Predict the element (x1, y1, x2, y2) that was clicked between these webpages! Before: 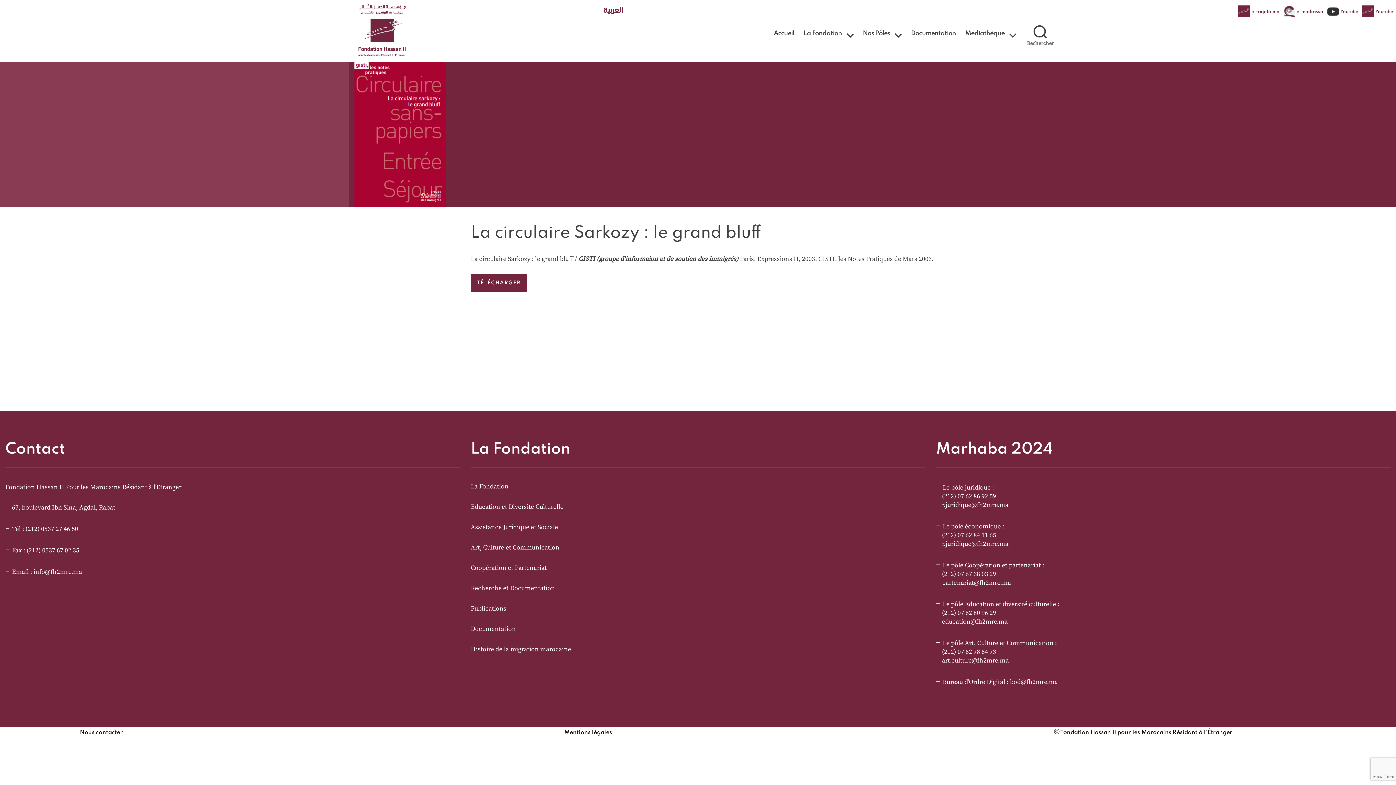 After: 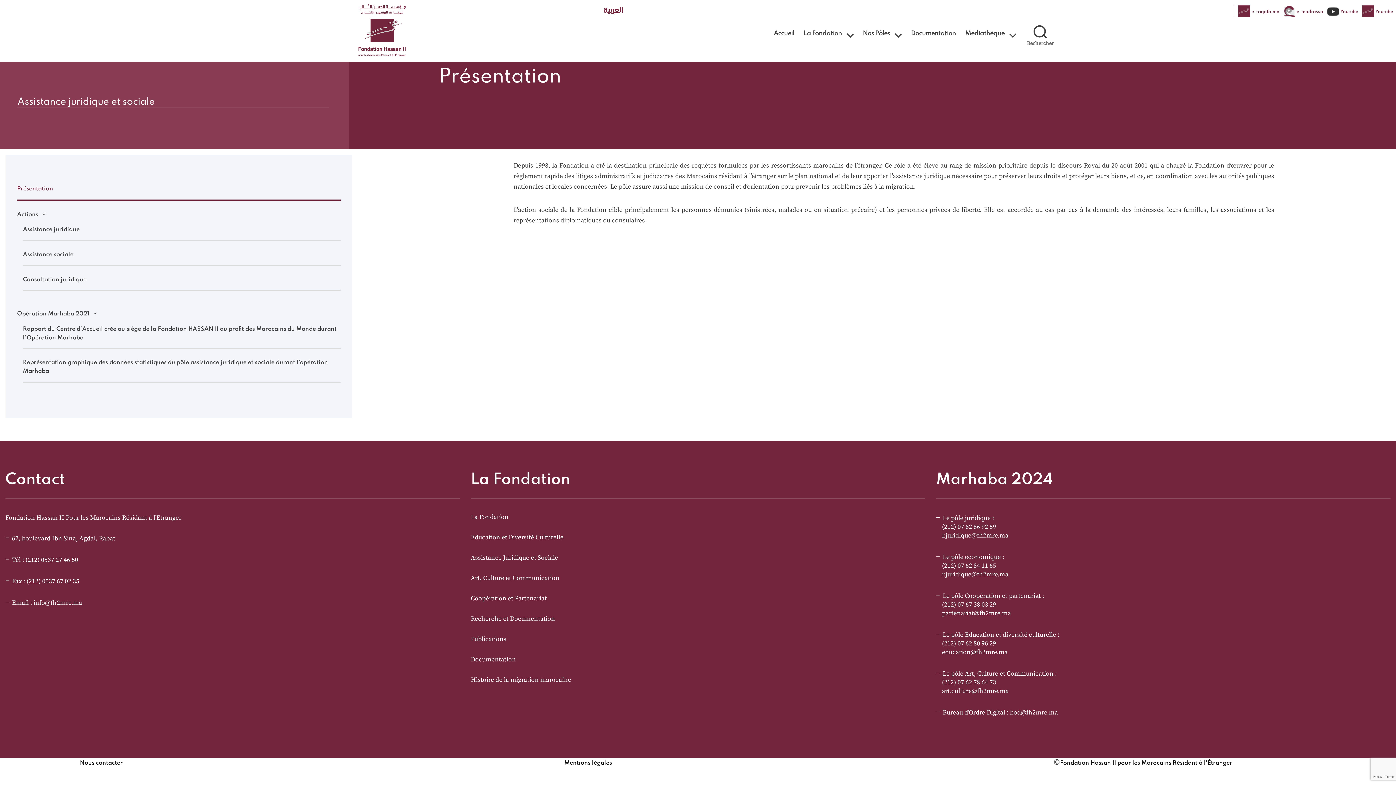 Action: bbox: (470, 523, 558, 531) label: Assistance Juridique et Sociale